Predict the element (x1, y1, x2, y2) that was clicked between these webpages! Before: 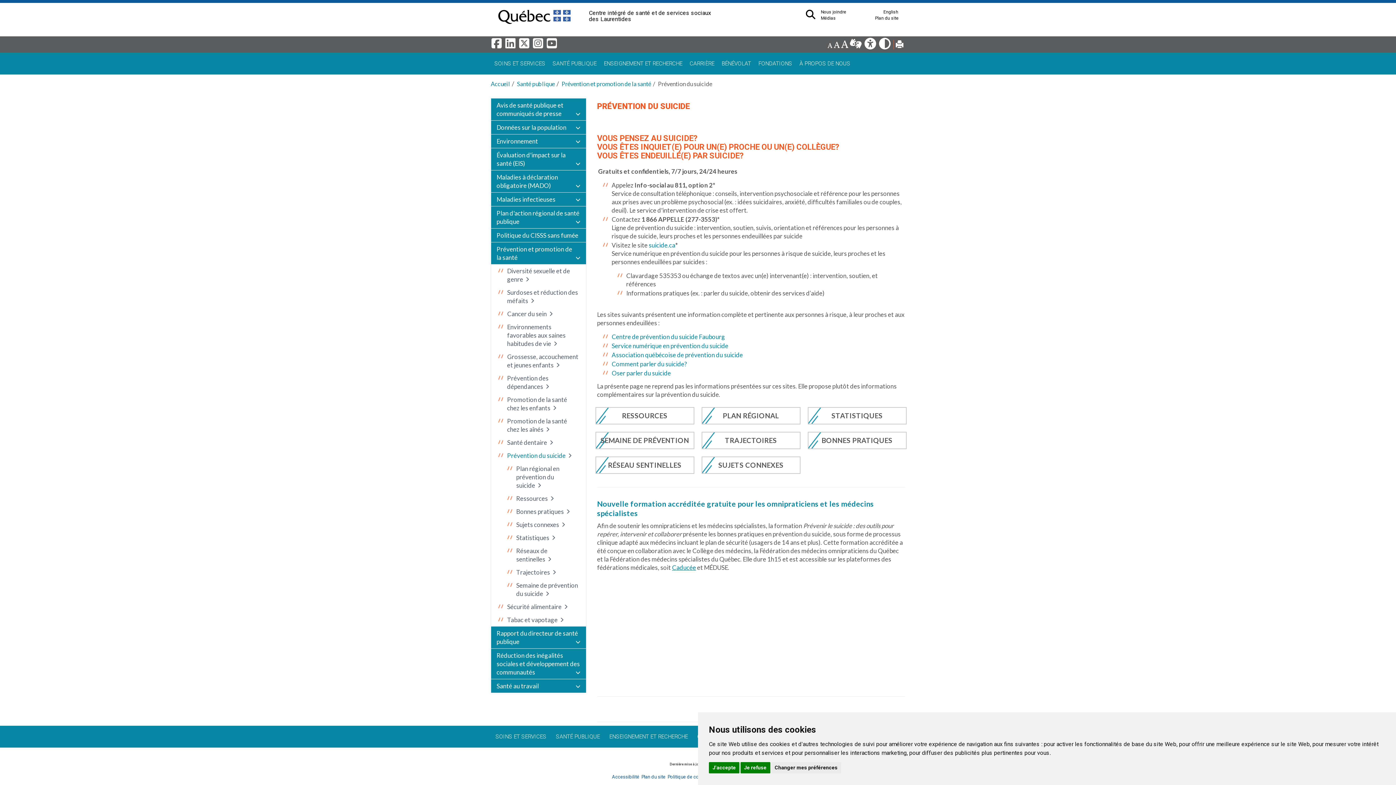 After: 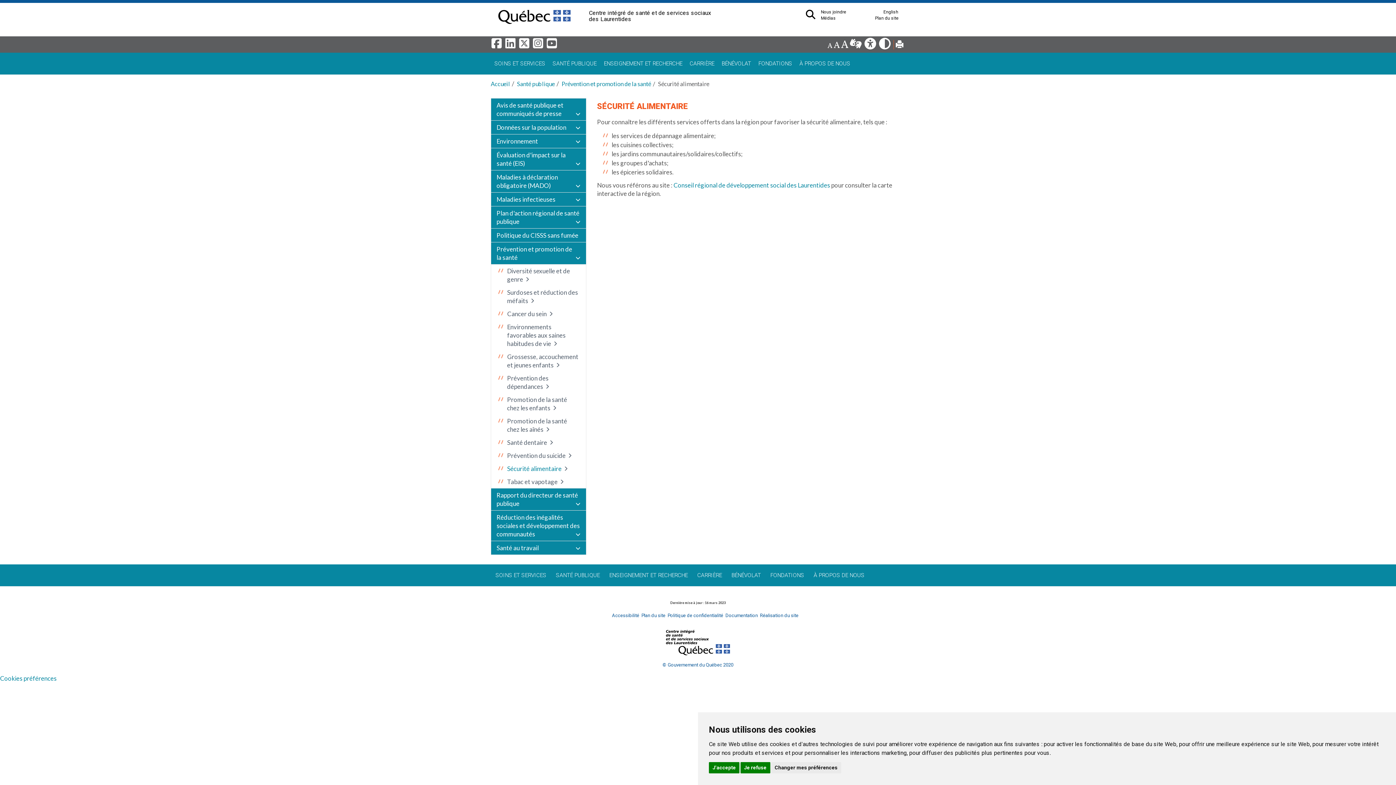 Action: label: Sécurité alimentaire bbox: (507, 600, 586, 613)